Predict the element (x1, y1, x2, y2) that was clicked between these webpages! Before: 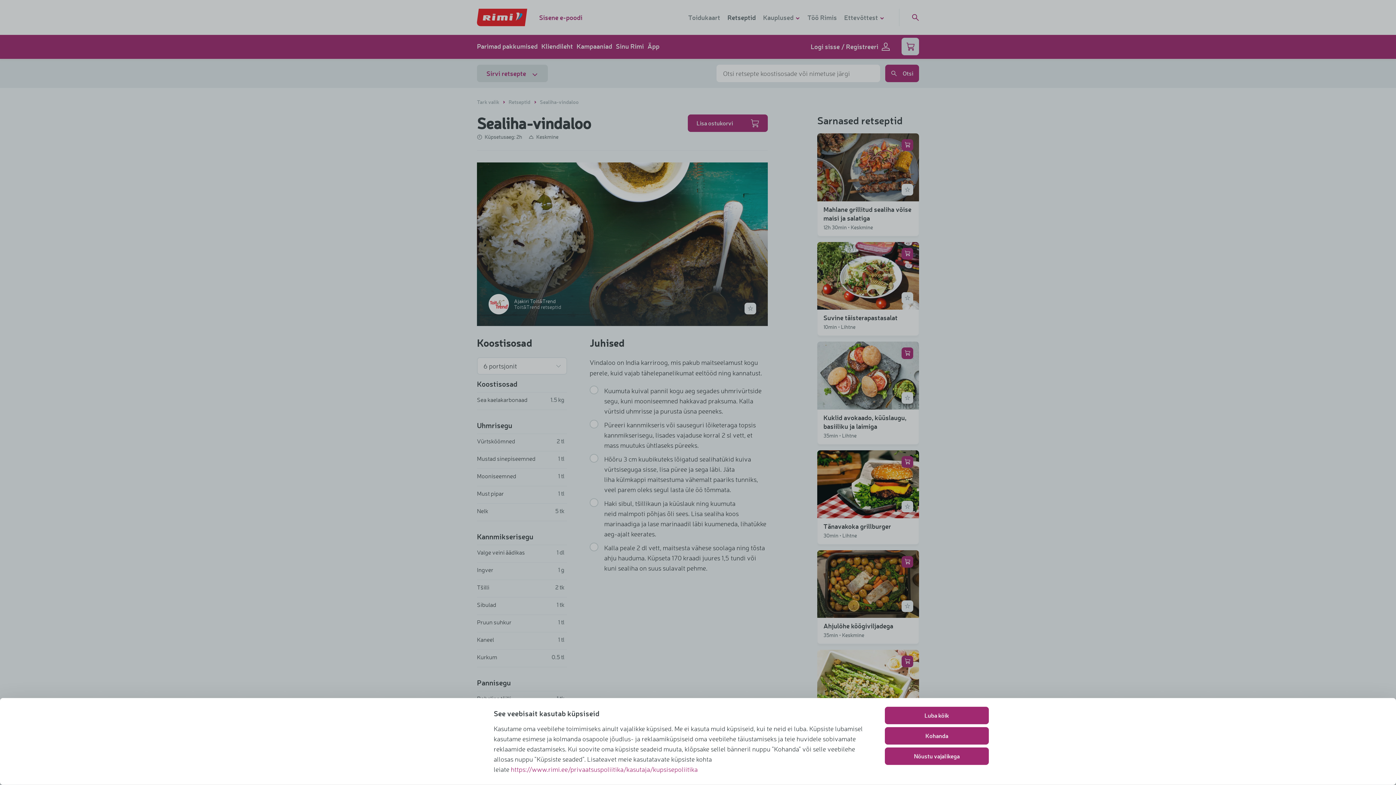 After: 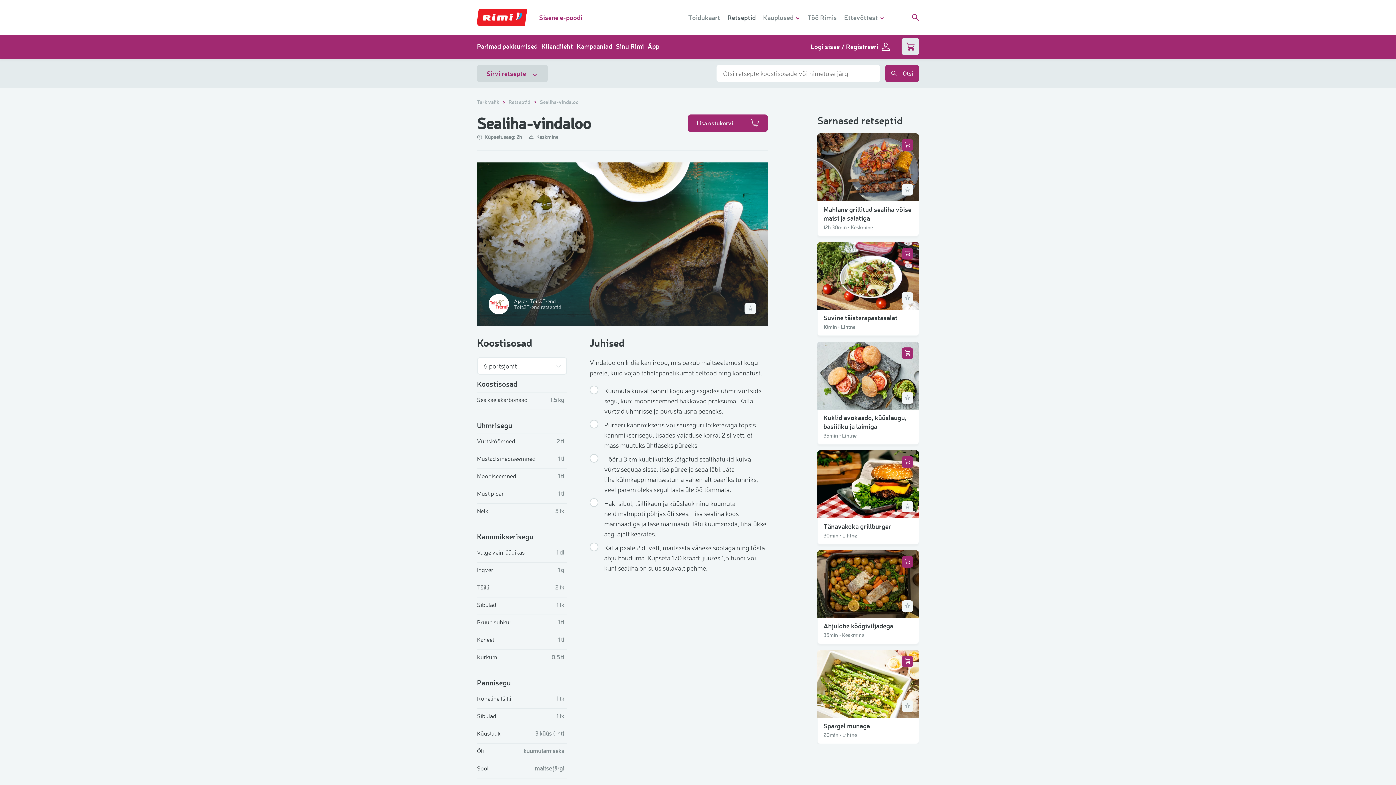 Action: bbox: (885, 707, 989, 724) label: Luba kõik